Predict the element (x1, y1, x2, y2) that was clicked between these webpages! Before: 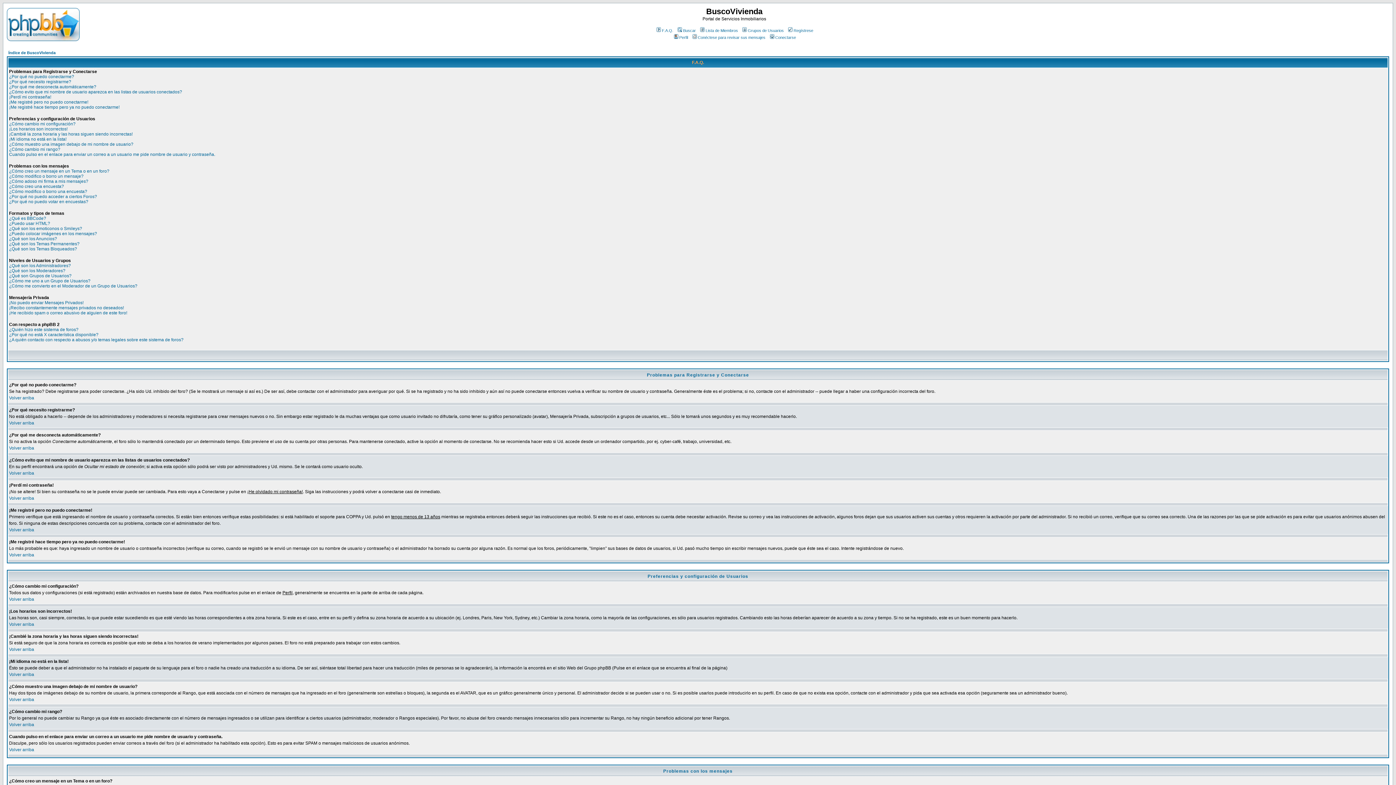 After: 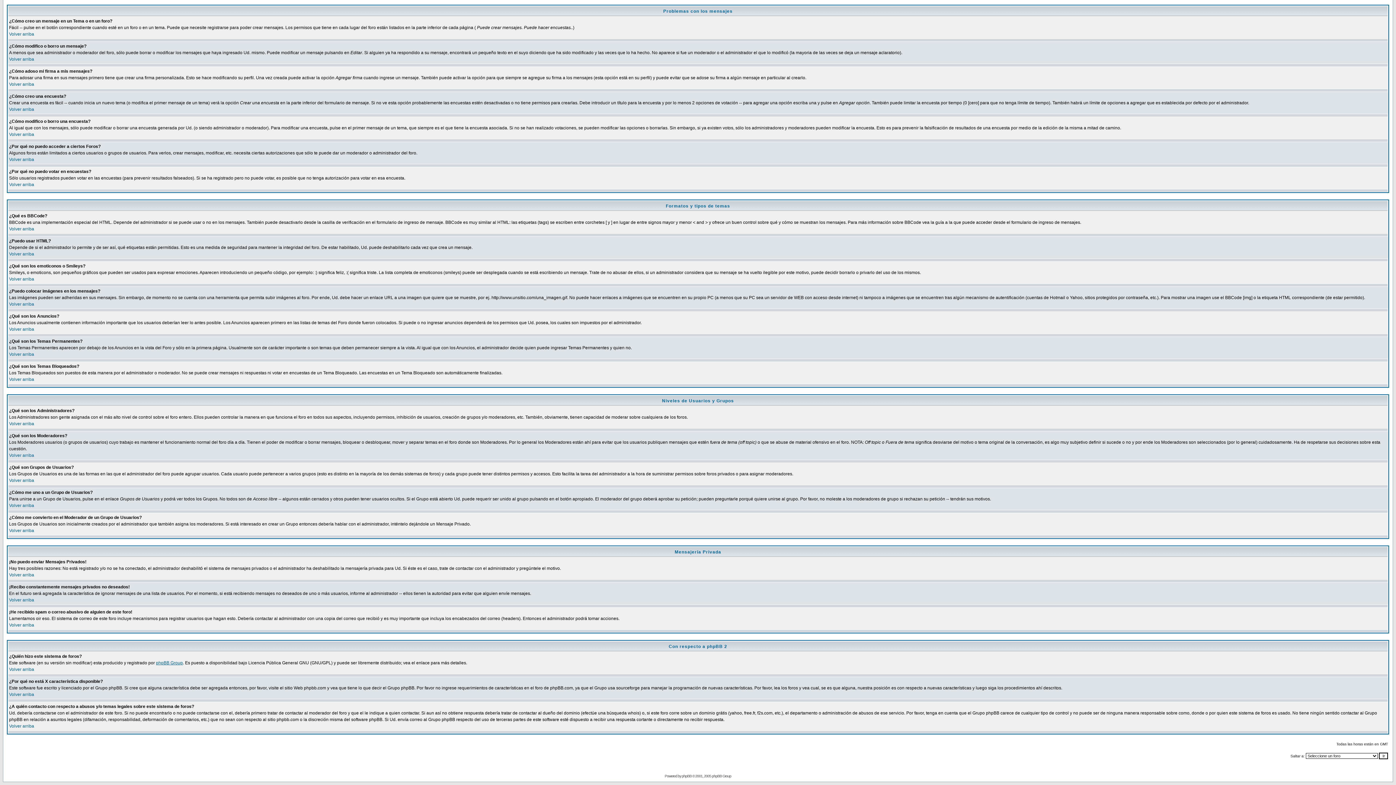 Action: label: ¿Por qué no puedo acceder a ciertos Foros? bbox: (9, 194, 97, 199)